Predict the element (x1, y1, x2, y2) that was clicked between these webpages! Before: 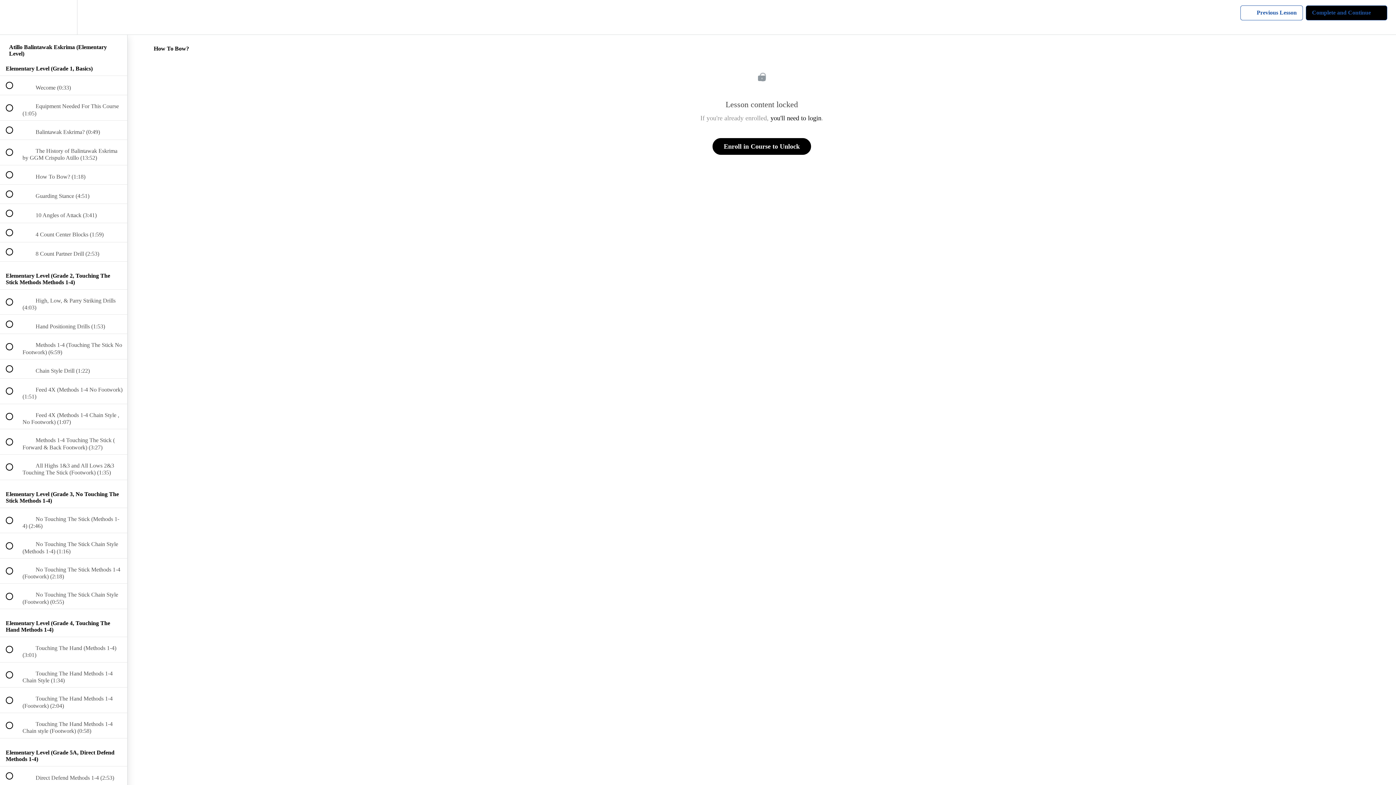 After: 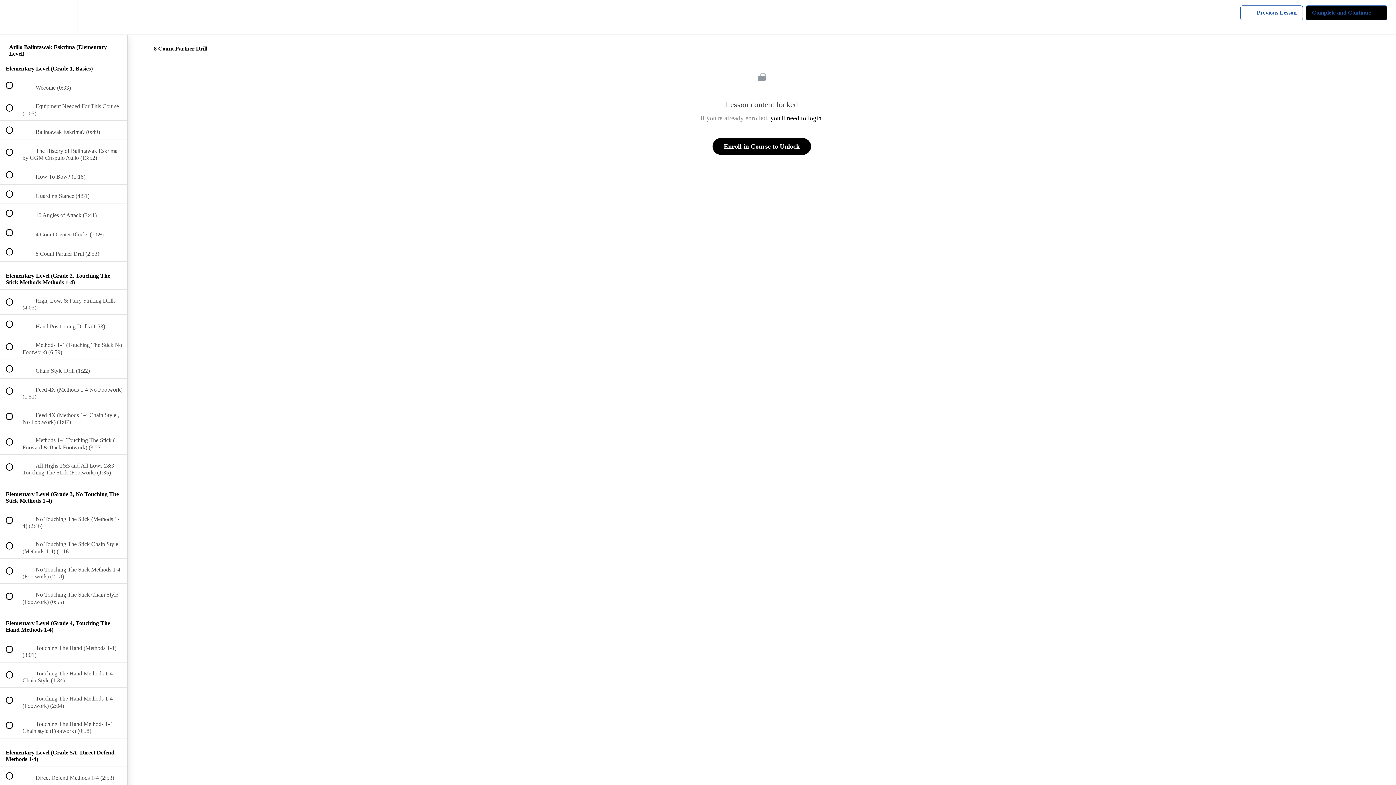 Action: bbox: (0, 242, 127, 261) label:  
 8 Count Partner Drill (2:53)